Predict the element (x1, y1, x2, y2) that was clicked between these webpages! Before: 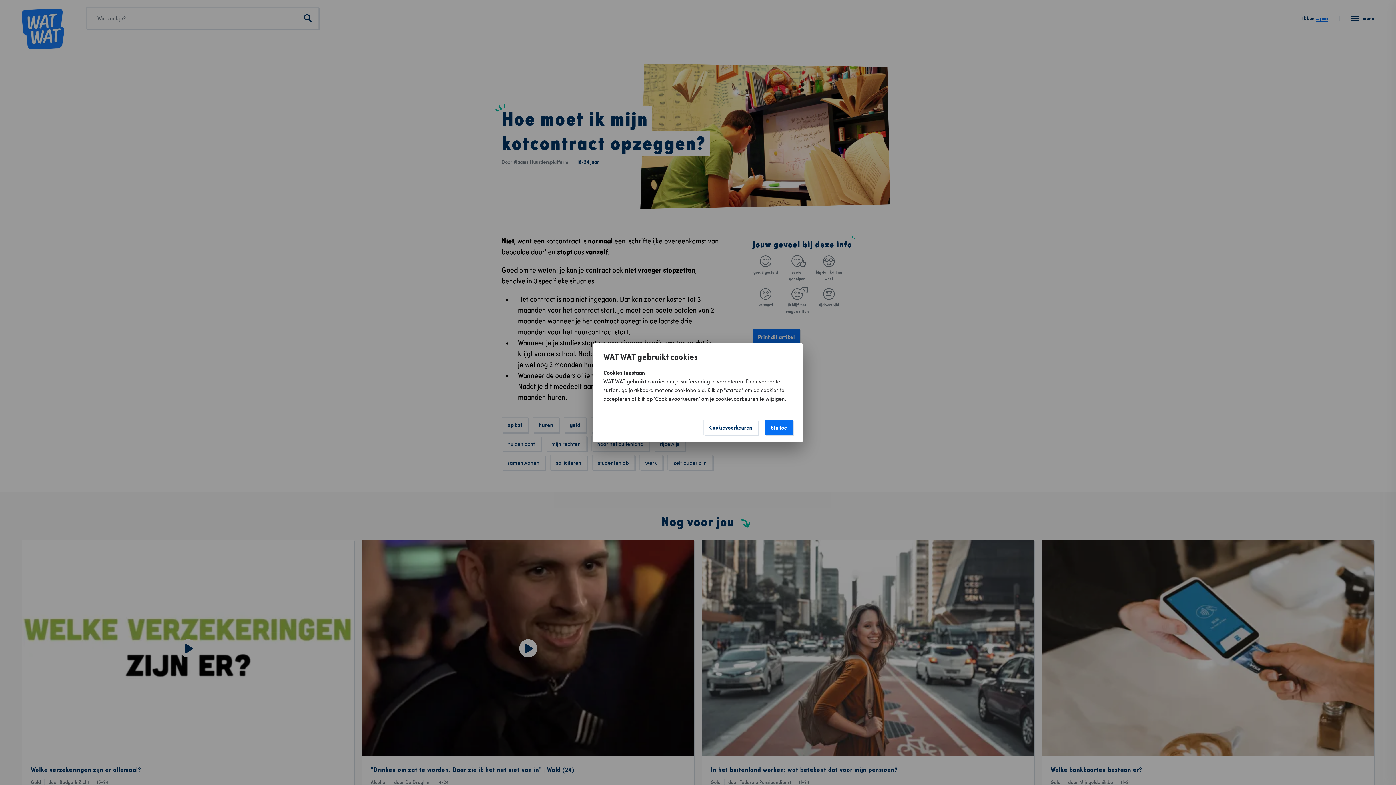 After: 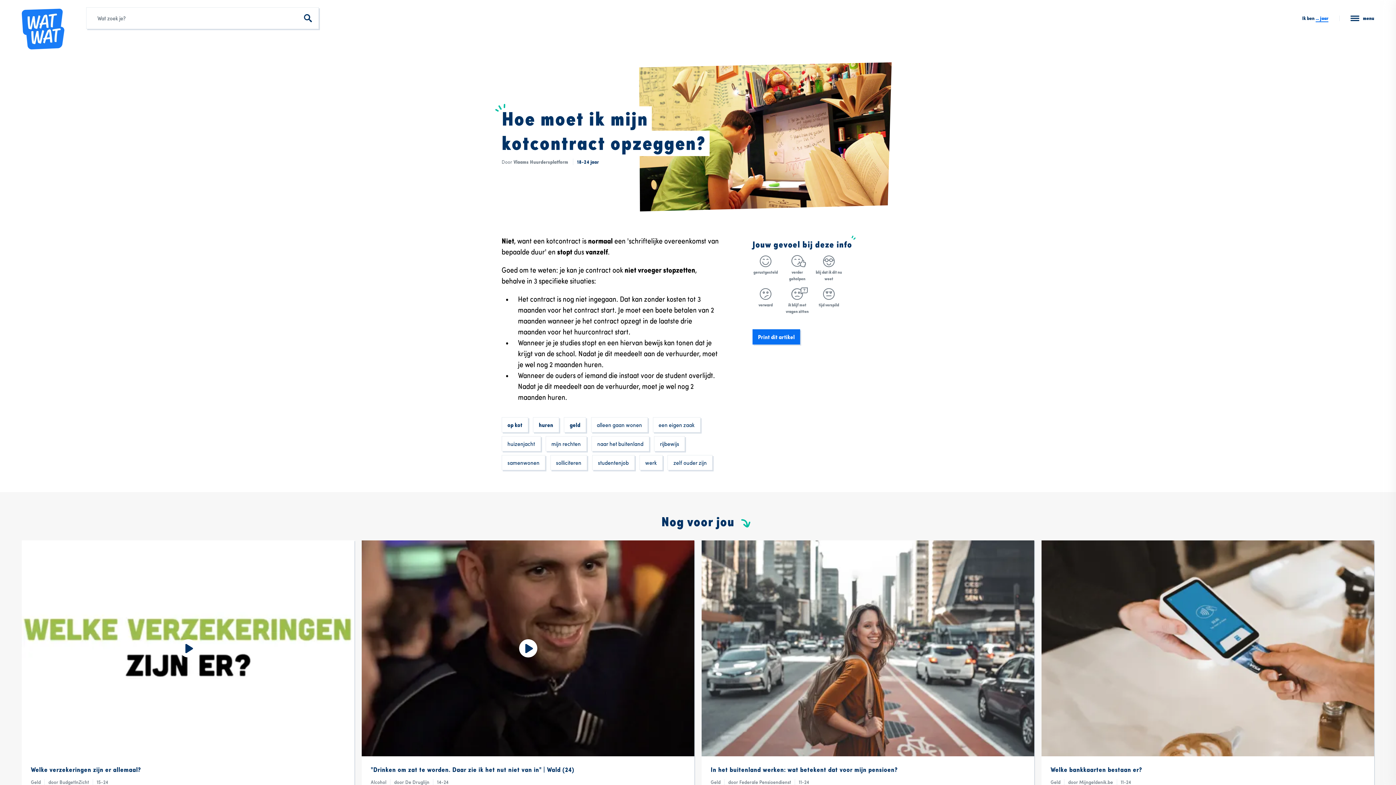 Action: bbox: (765, 419, 792, 435) label: Sta toe